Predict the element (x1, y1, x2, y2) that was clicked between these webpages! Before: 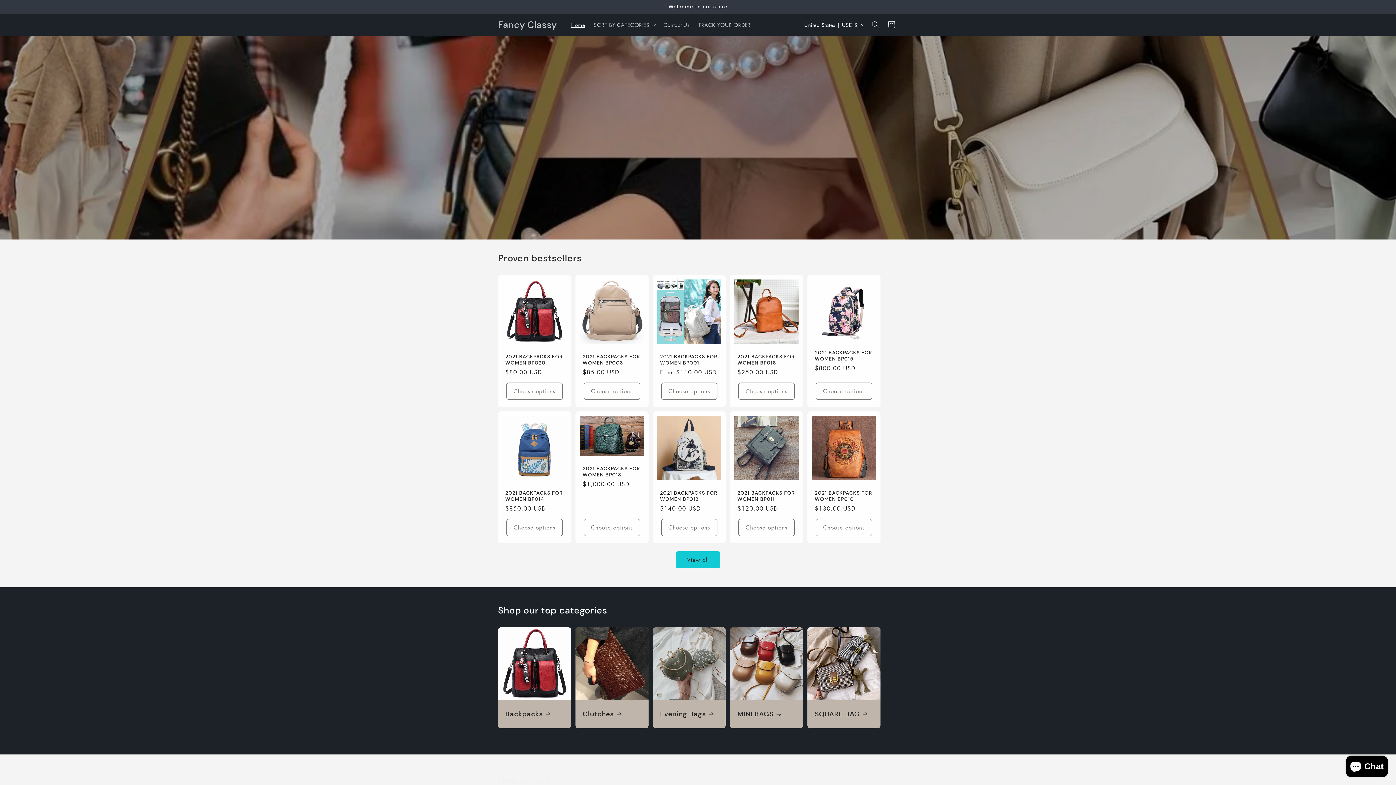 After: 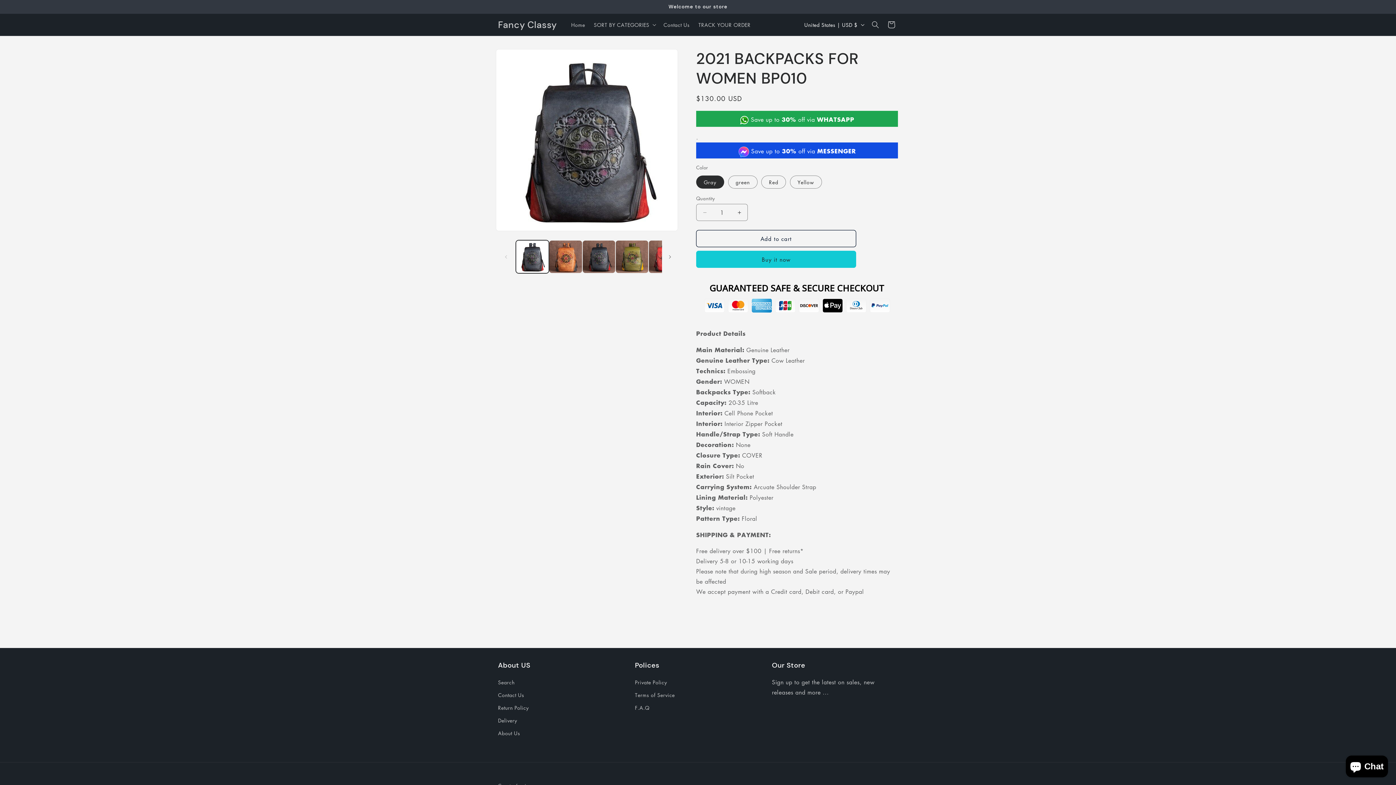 Action: bbox: (814, 490, 873, 502) label: 2021 BACKPACKS FOR WOMEN BP010